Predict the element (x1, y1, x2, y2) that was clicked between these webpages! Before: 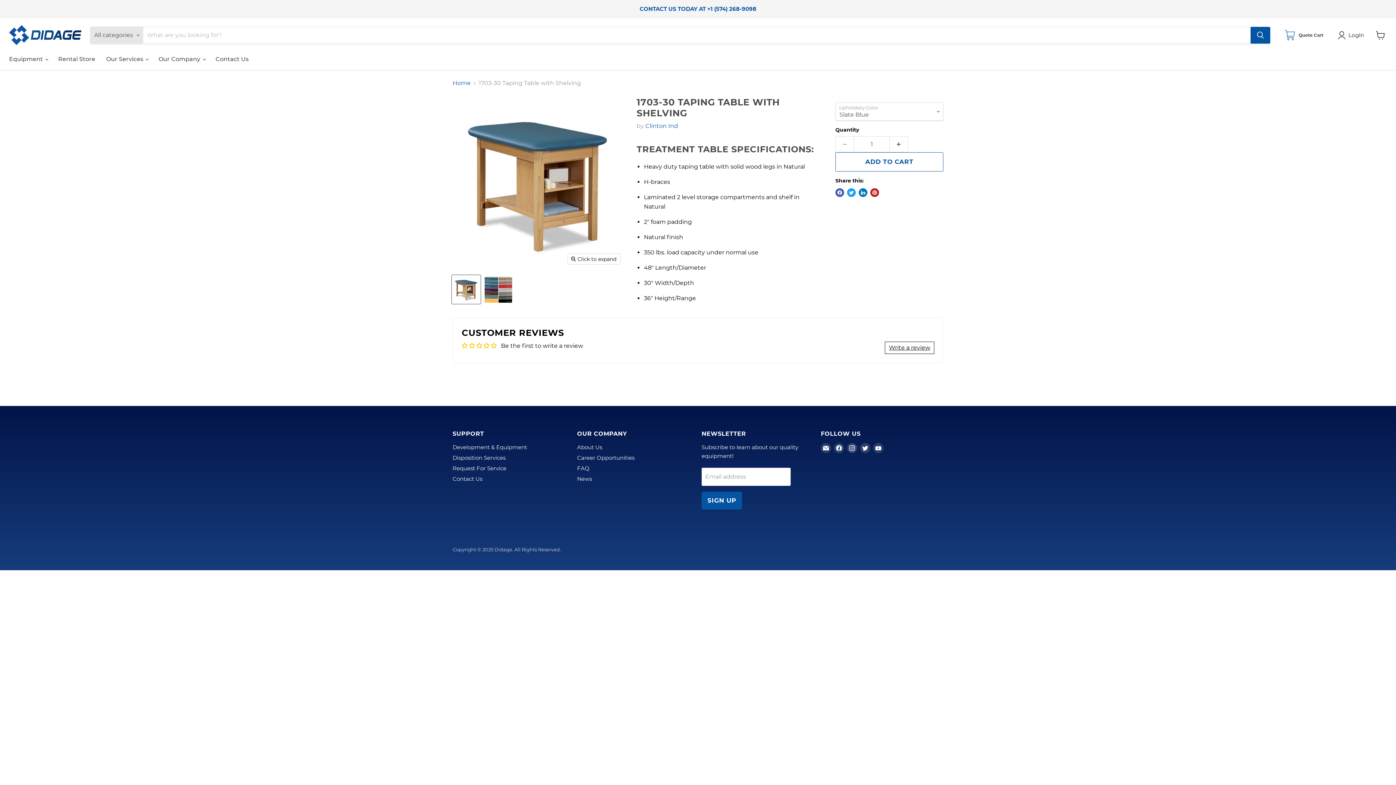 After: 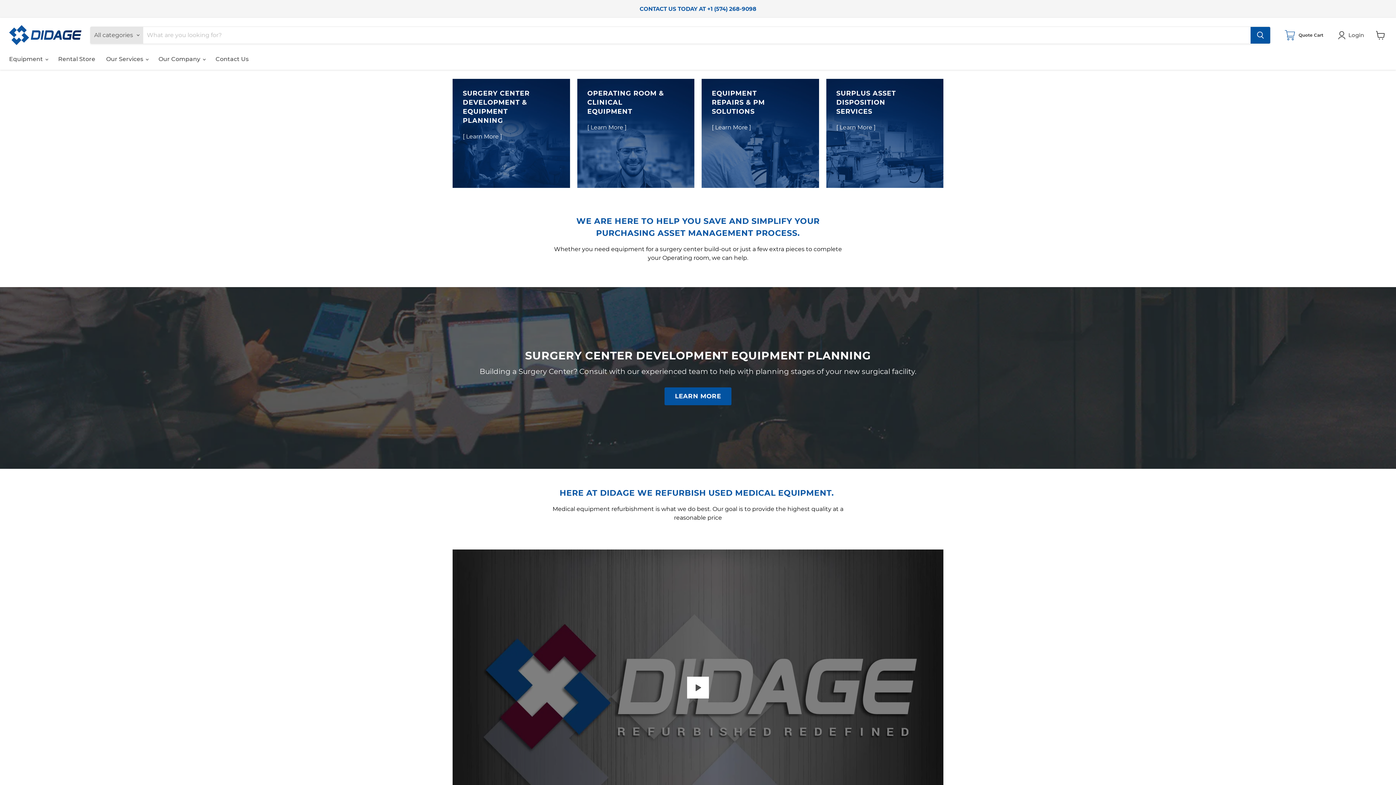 Action: bbox: (9, 25, 81, 45)